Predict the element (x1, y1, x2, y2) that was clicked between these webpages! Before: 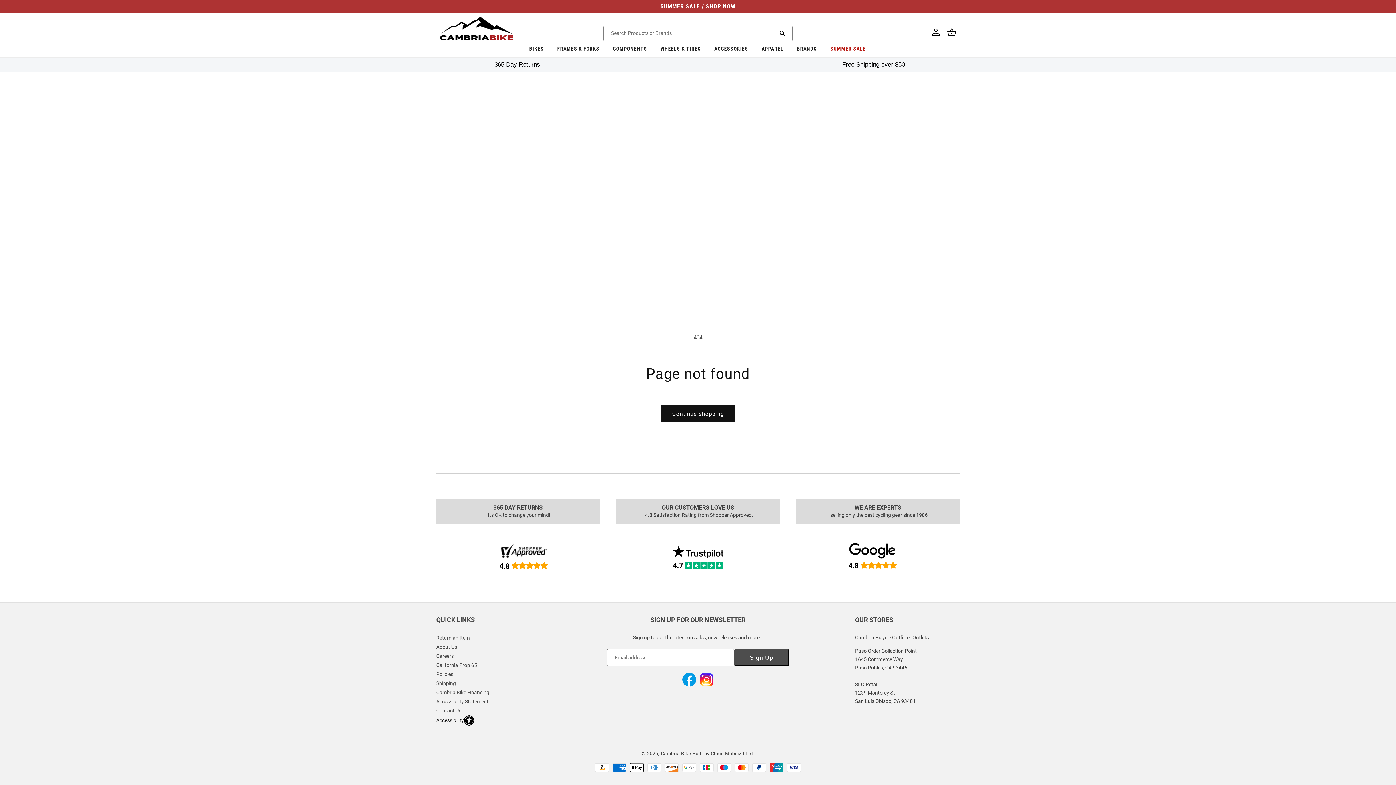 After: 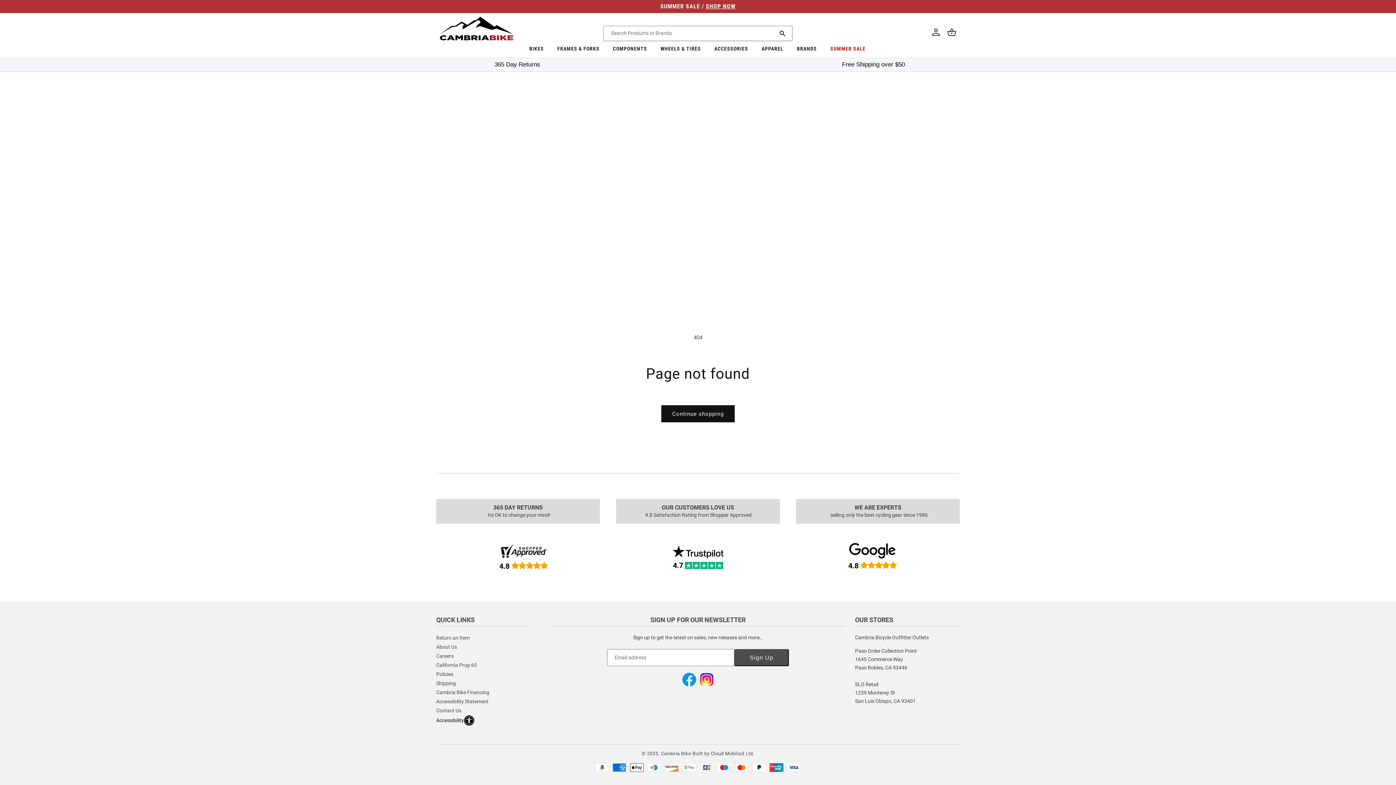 Action: label: Accessibility bbox: (436, 715, 530, 726)